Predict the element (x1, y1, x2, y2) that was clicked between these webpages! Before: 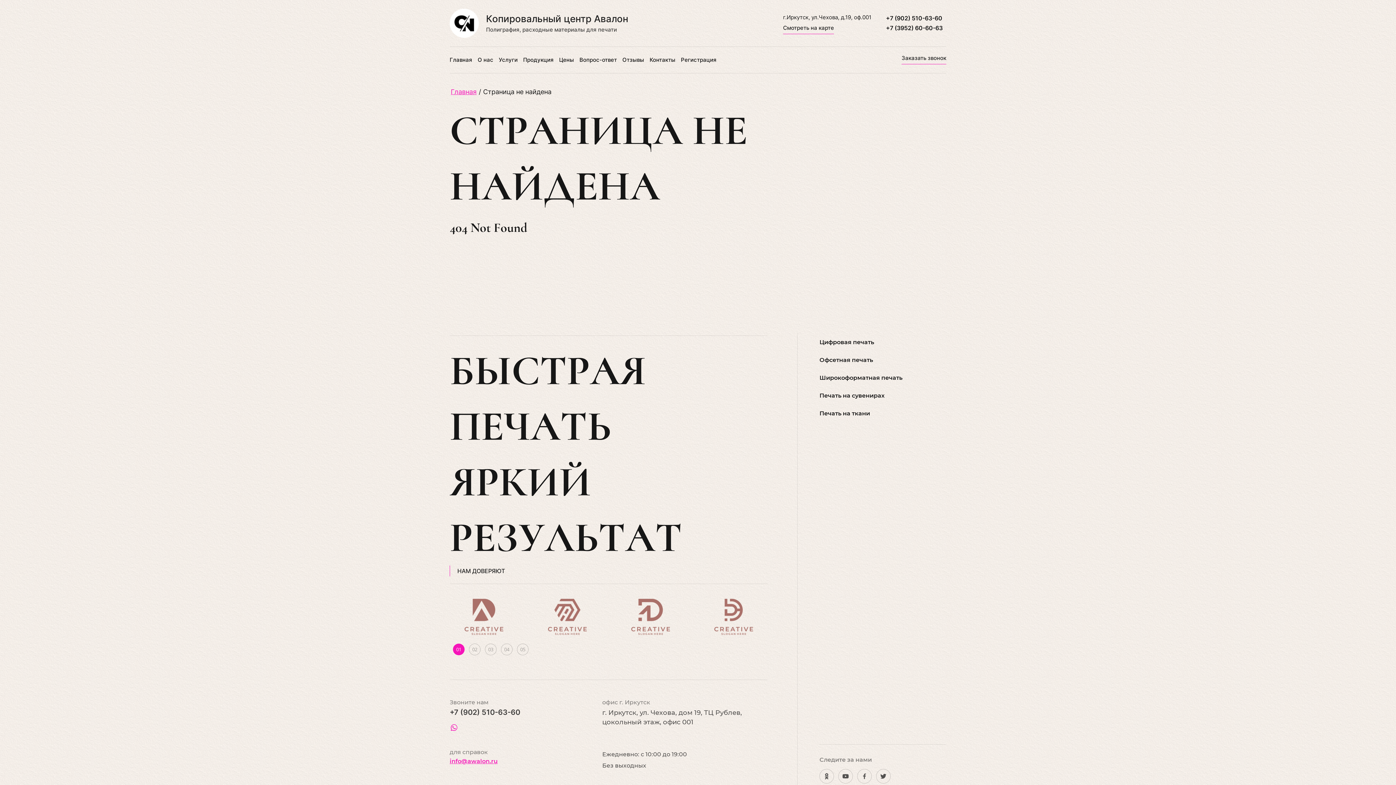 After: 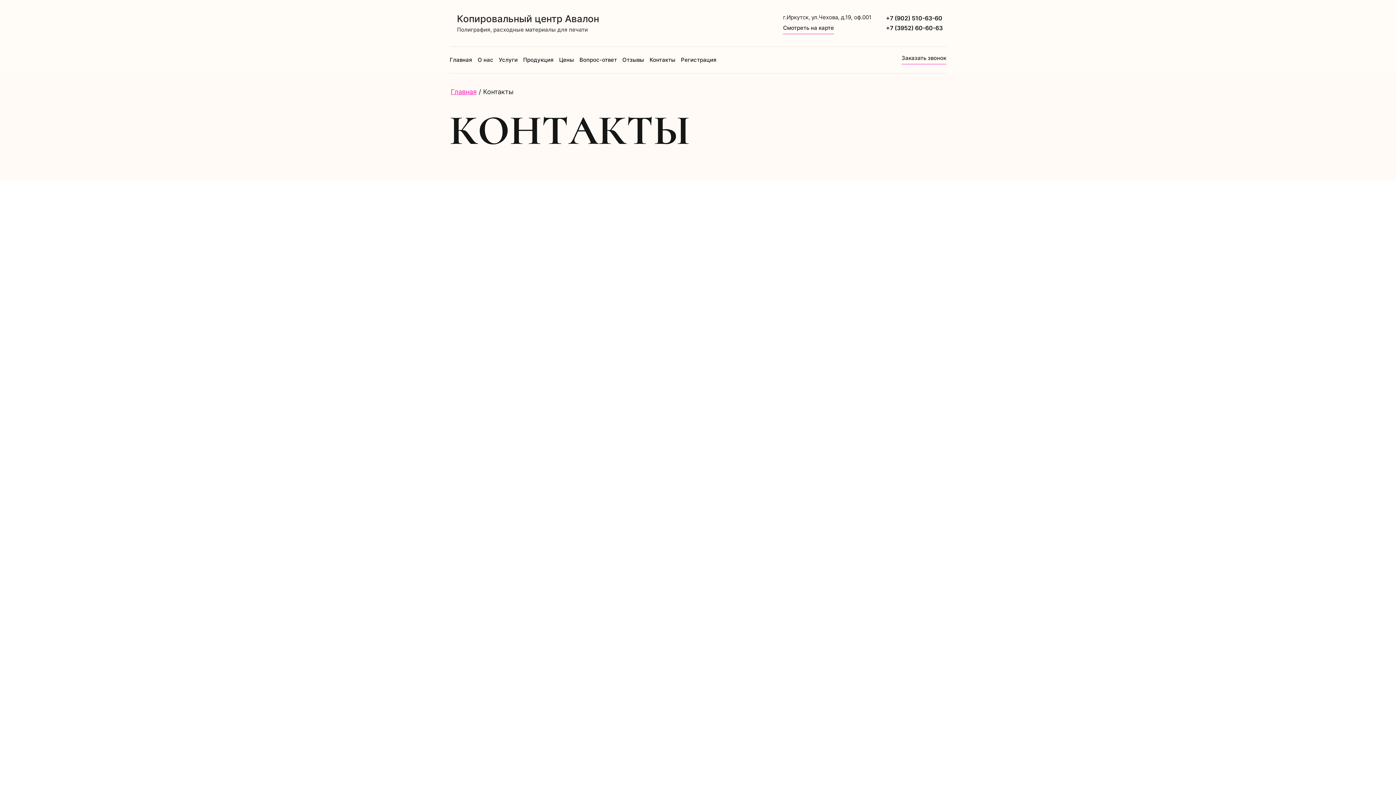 Action: bbox: (649, 50, 675, 69) label: Контакты